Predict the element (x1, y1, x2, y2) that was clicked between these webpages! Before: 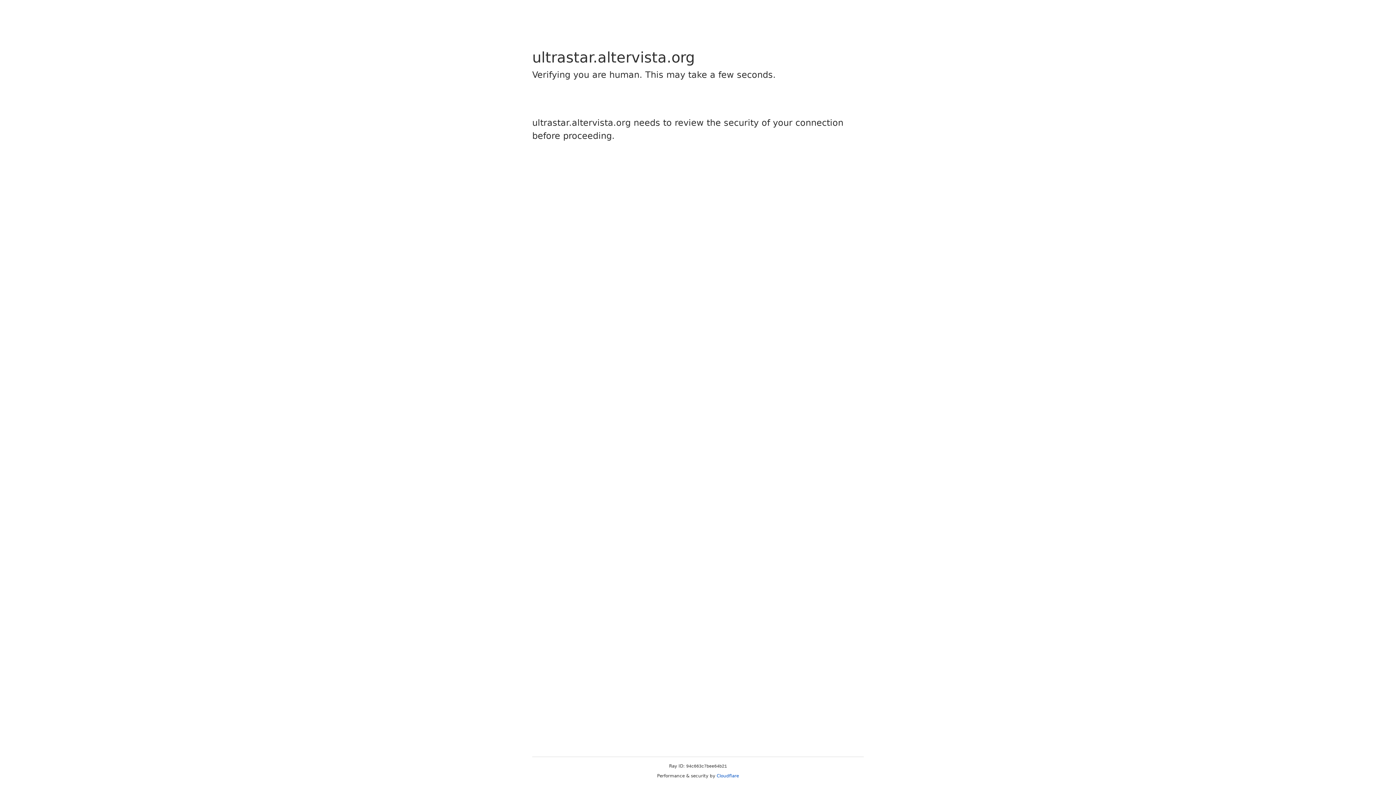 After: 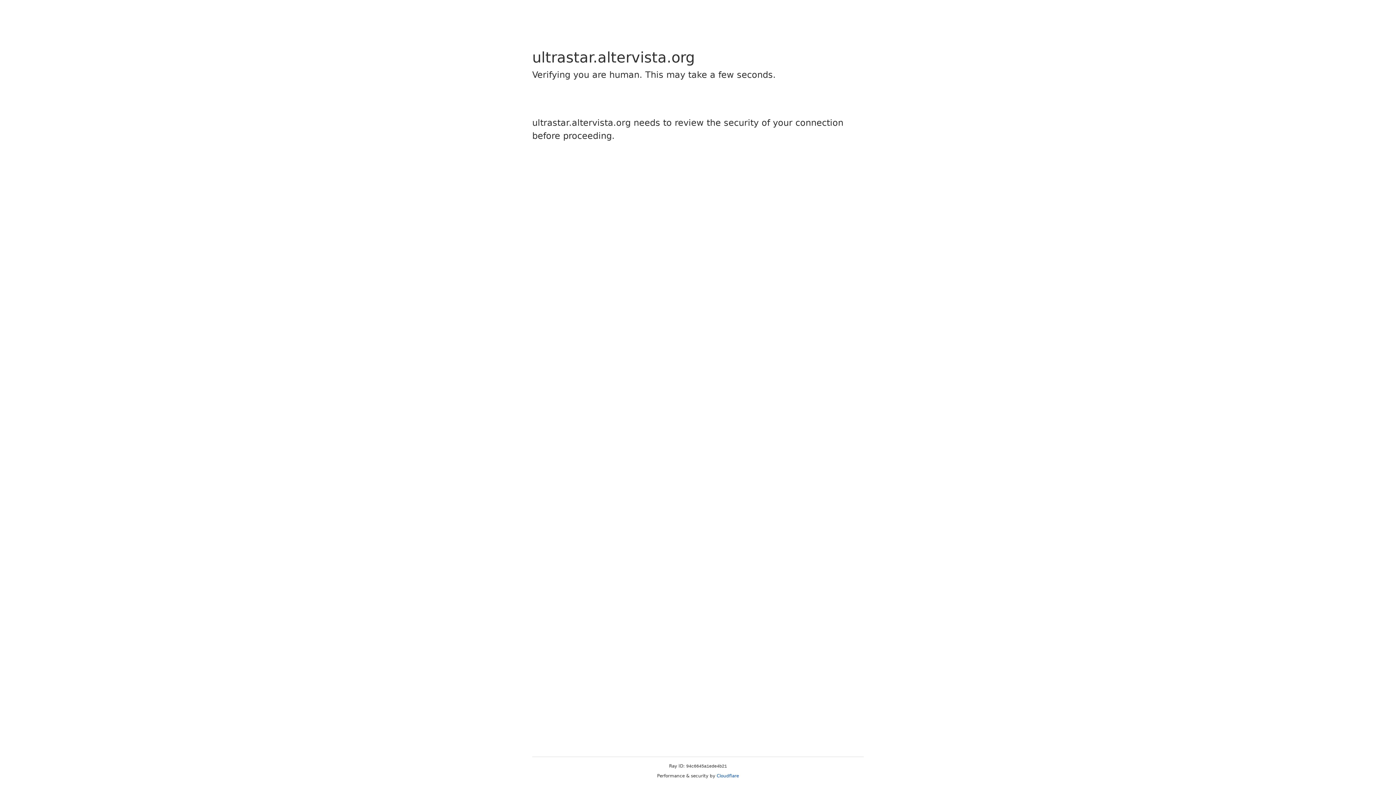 Action: label: Cloudflare bbox: (716, 773, 739, 778)